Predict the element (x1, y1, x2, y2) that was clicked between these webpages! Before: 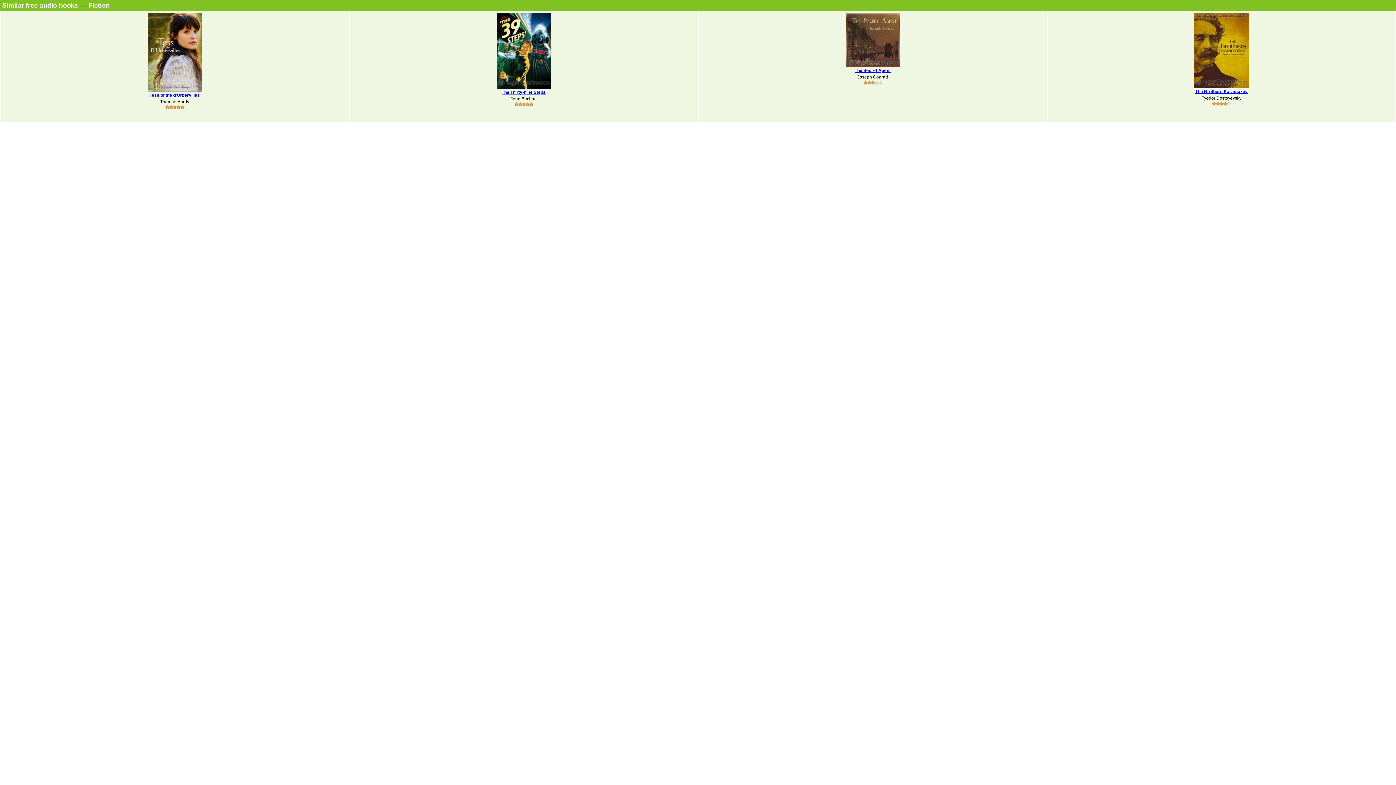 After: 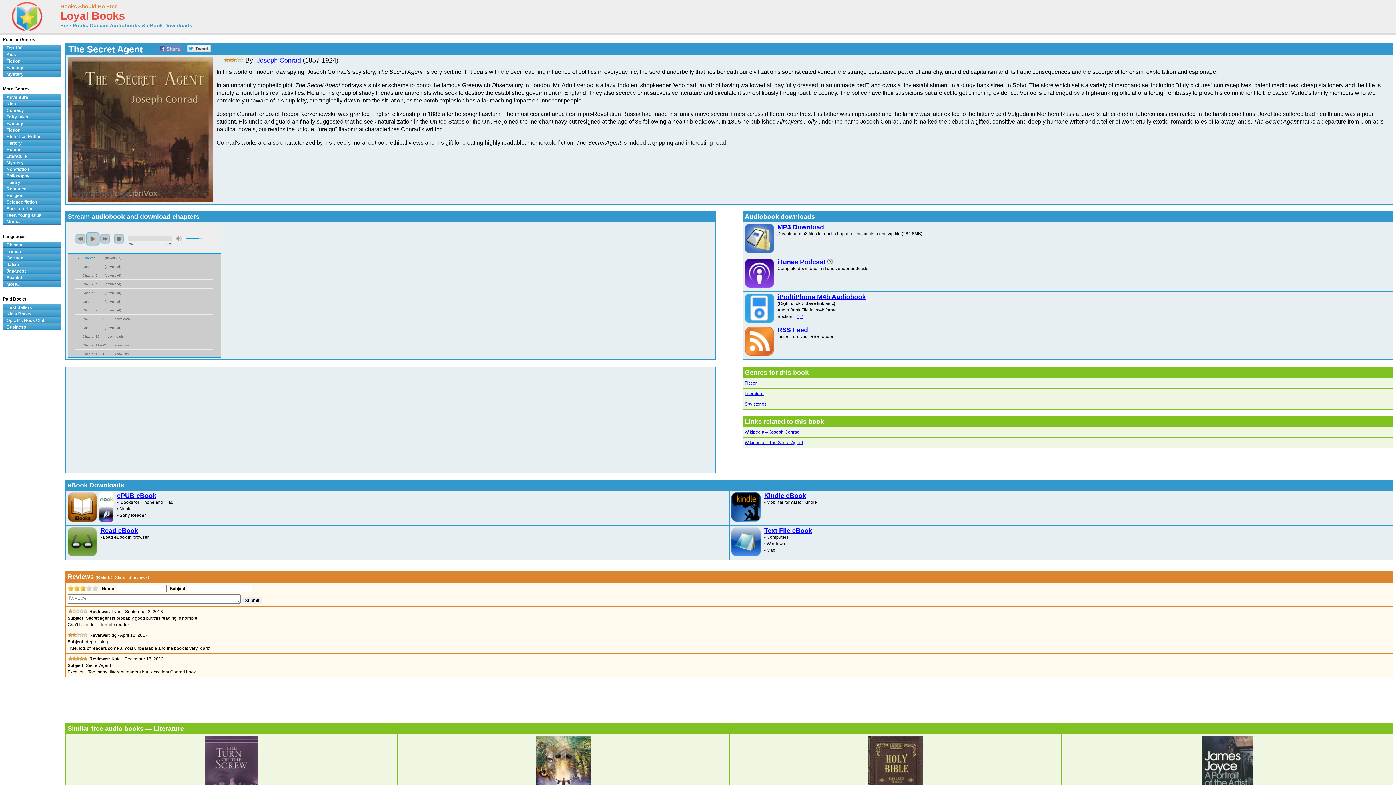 Action: bbox: (845, 63, 900, 68)